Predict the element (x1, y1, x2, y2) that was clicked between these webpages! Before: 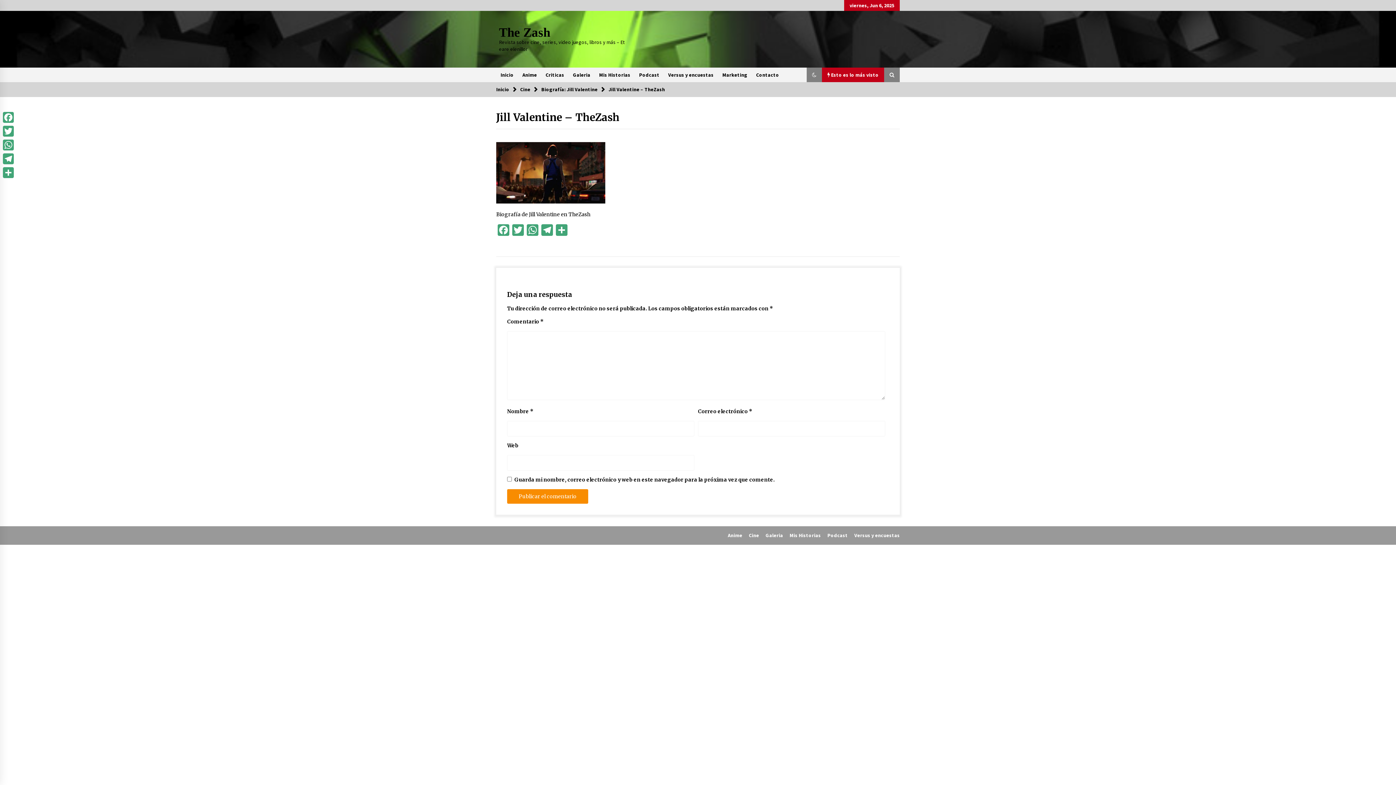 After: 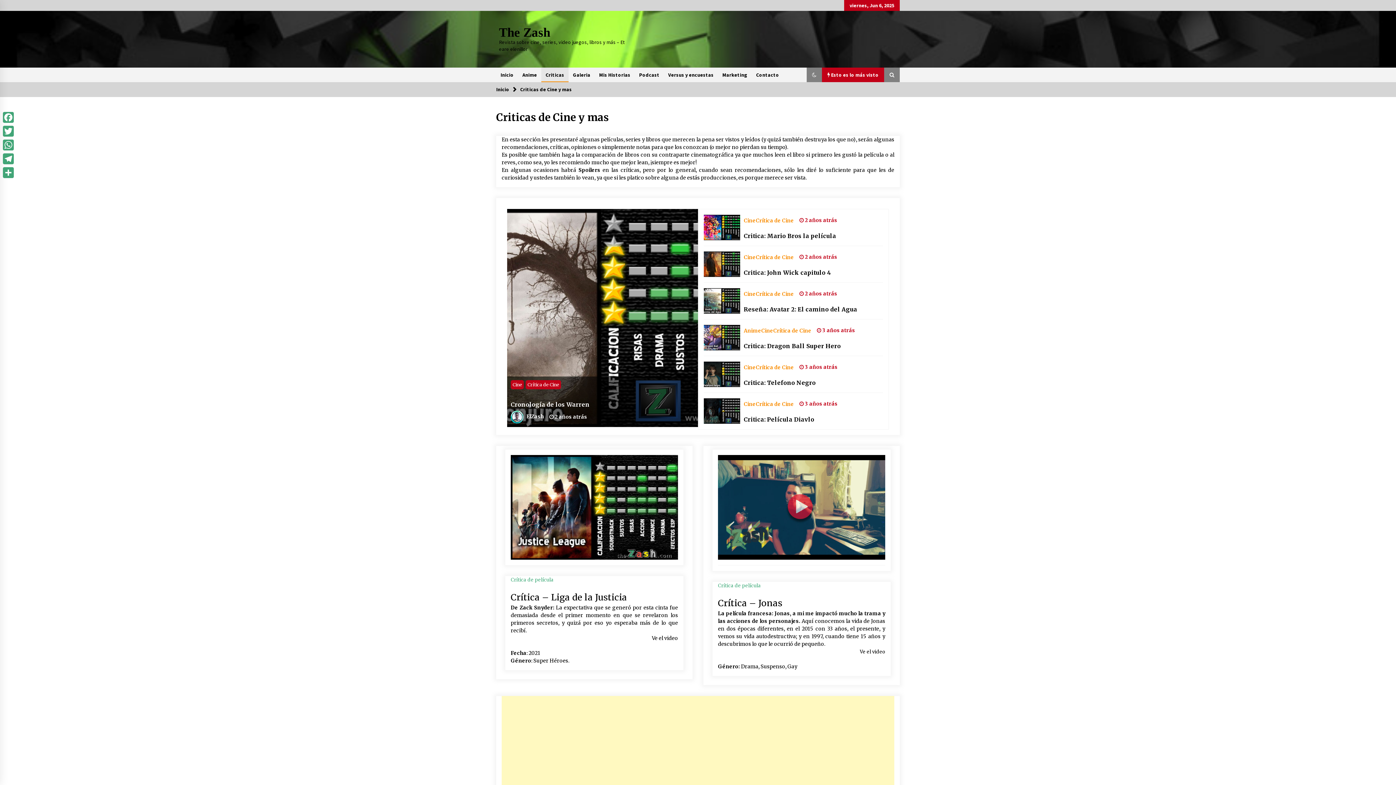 Action: bbox: (541, 67, 568, 82) label: Criticas